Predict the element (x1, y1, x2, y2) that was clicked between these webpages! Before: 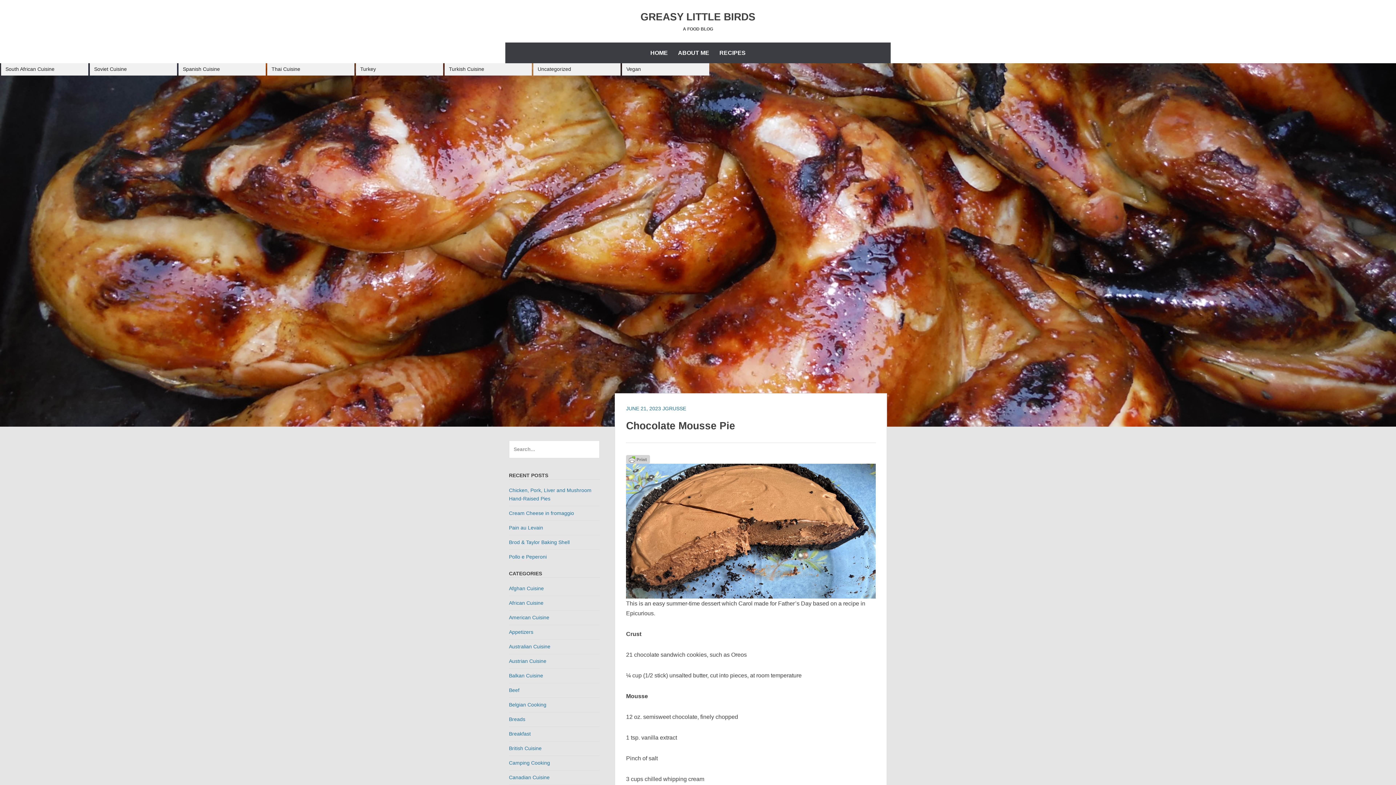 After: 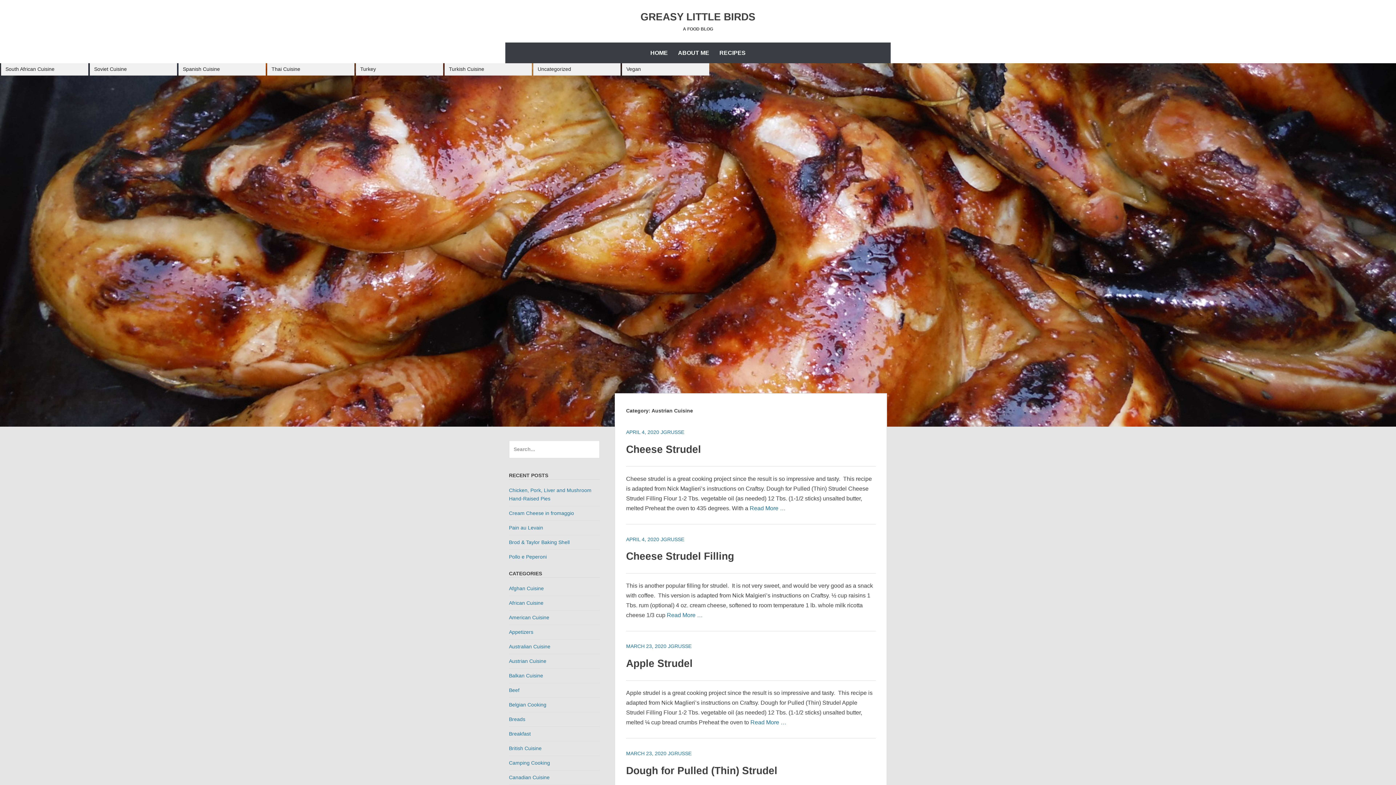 Action: bbox: (509, 658, 546, 664) label: Austrian Cuisine